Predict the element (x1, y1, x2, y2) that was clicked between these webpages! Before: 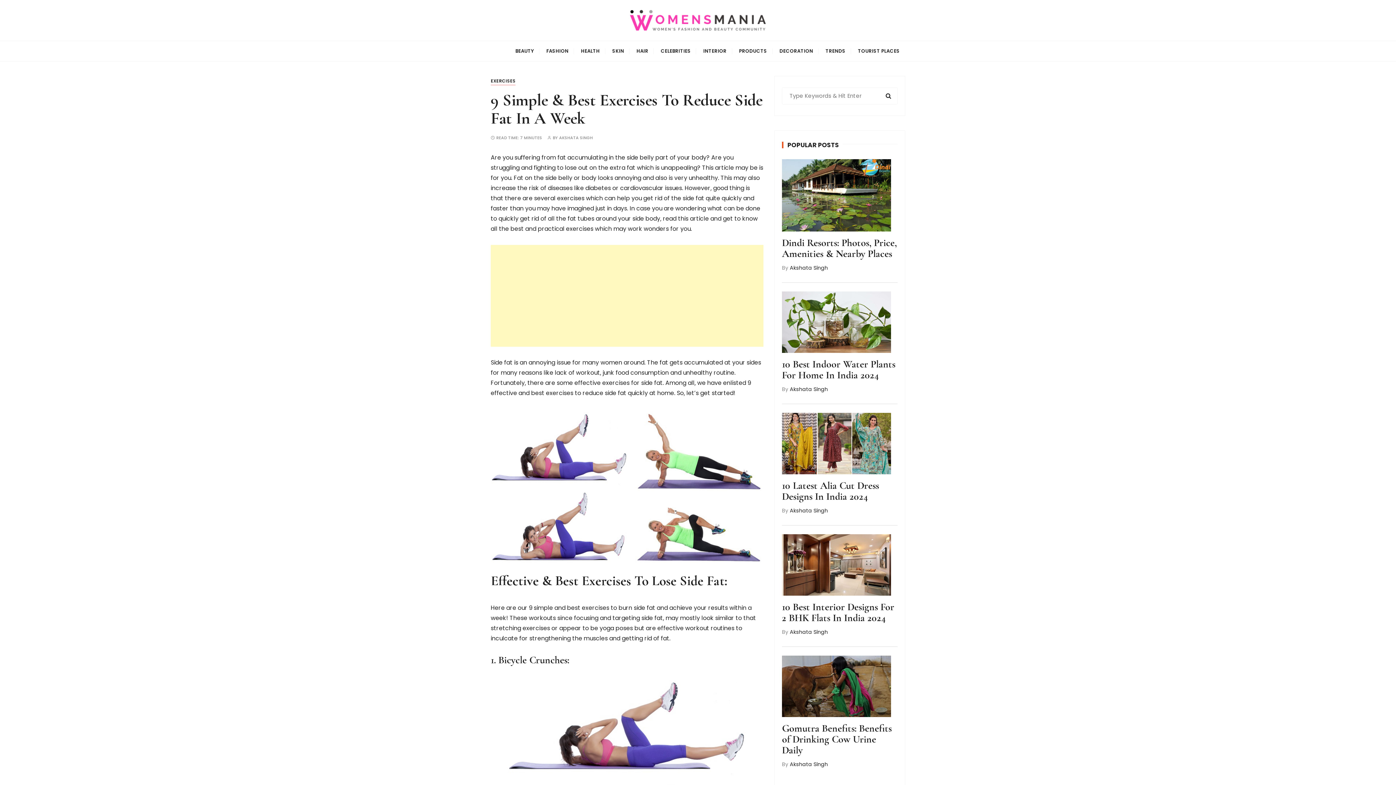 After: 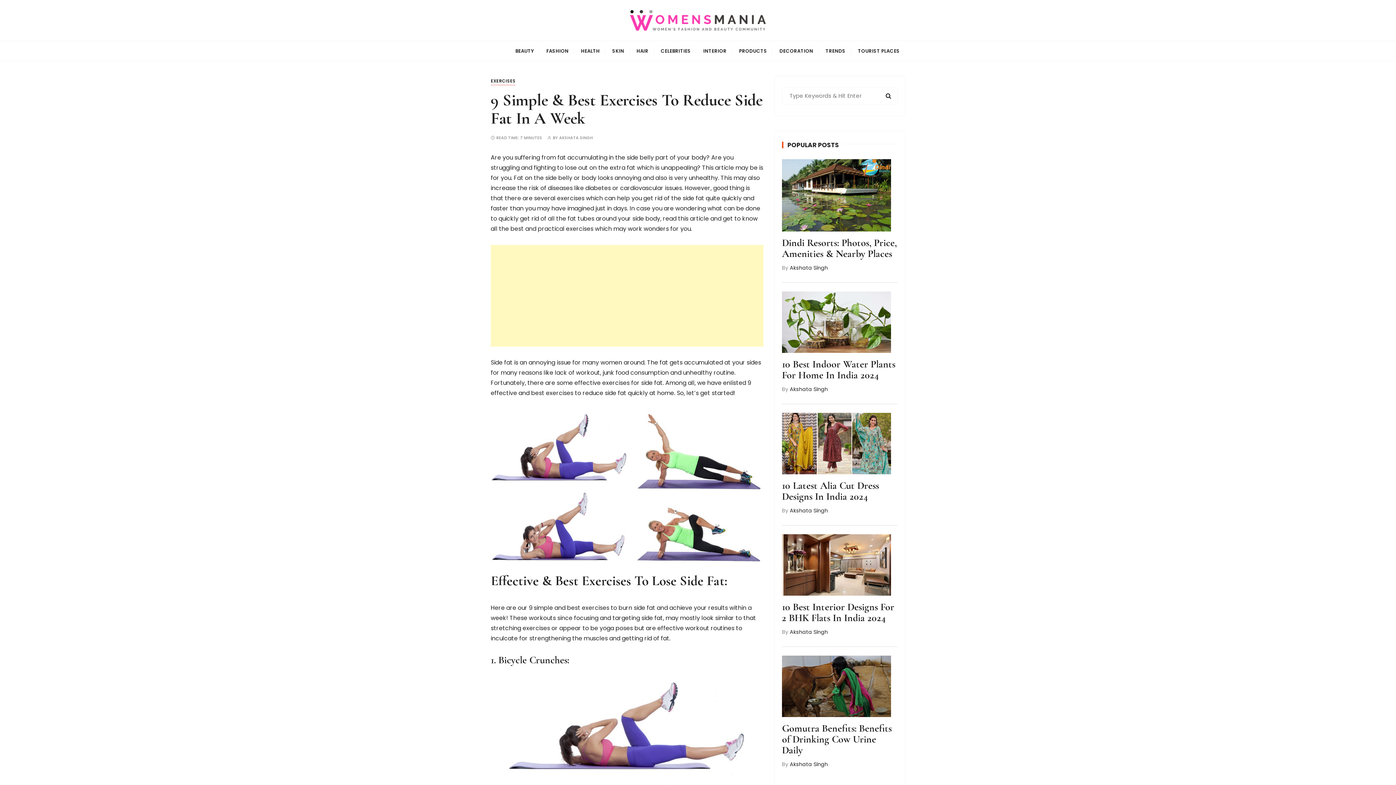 Action: bbox: (490, 680, 763, 876)